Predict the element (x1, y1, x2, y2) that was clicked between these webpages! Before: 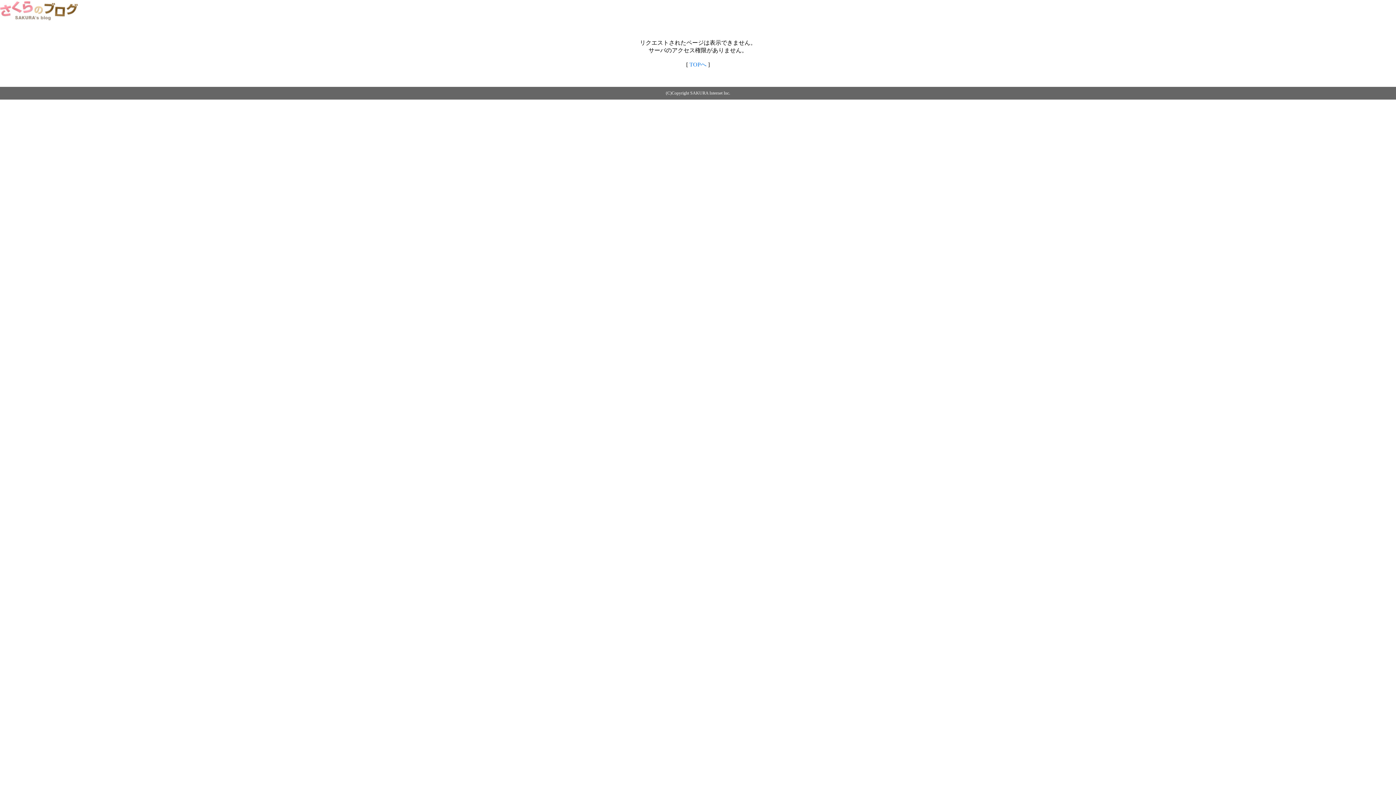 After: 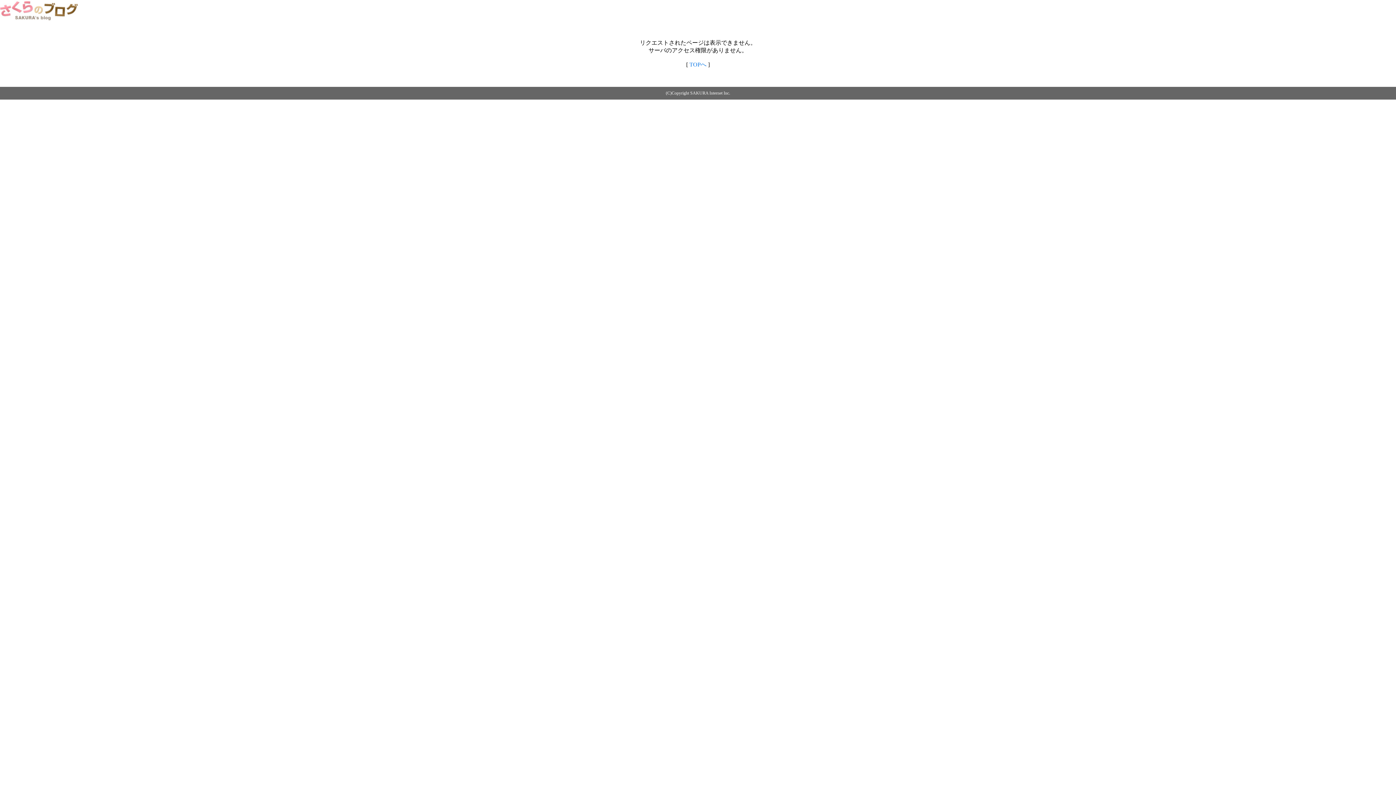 Action: bbox: (0, 14, 79, 20)